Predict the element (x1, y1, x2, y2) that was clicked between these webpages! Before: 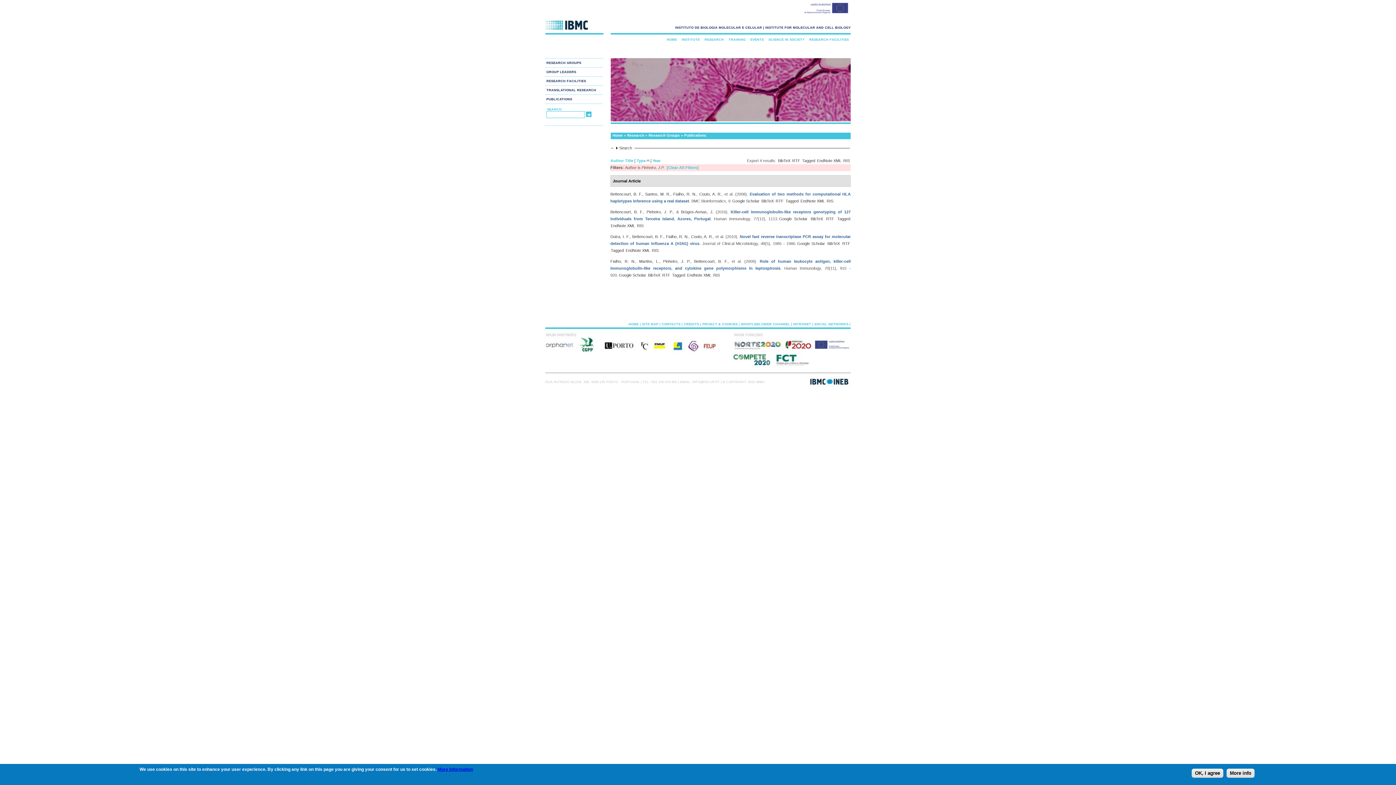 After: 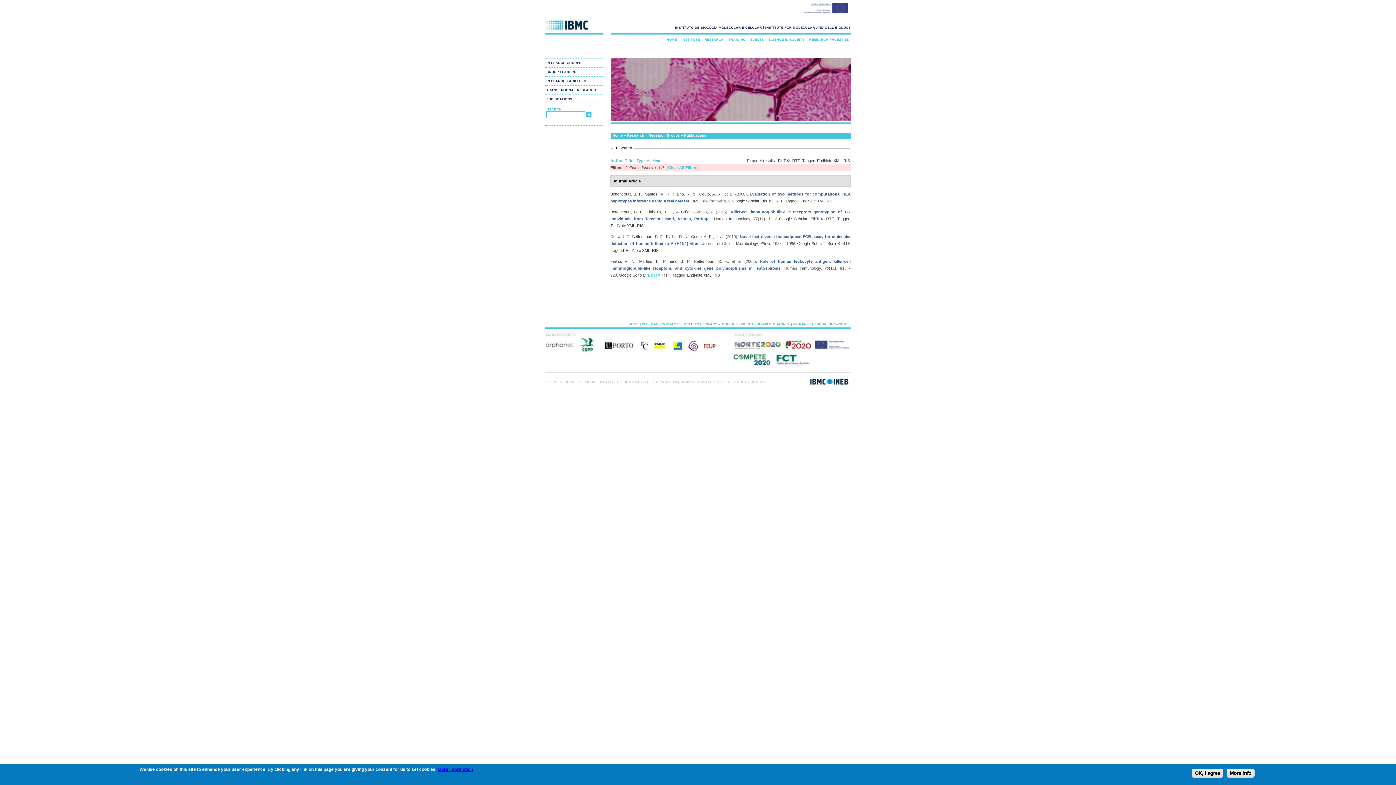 Action: bbox: (648, 273, 660, 277) label: BibTeX